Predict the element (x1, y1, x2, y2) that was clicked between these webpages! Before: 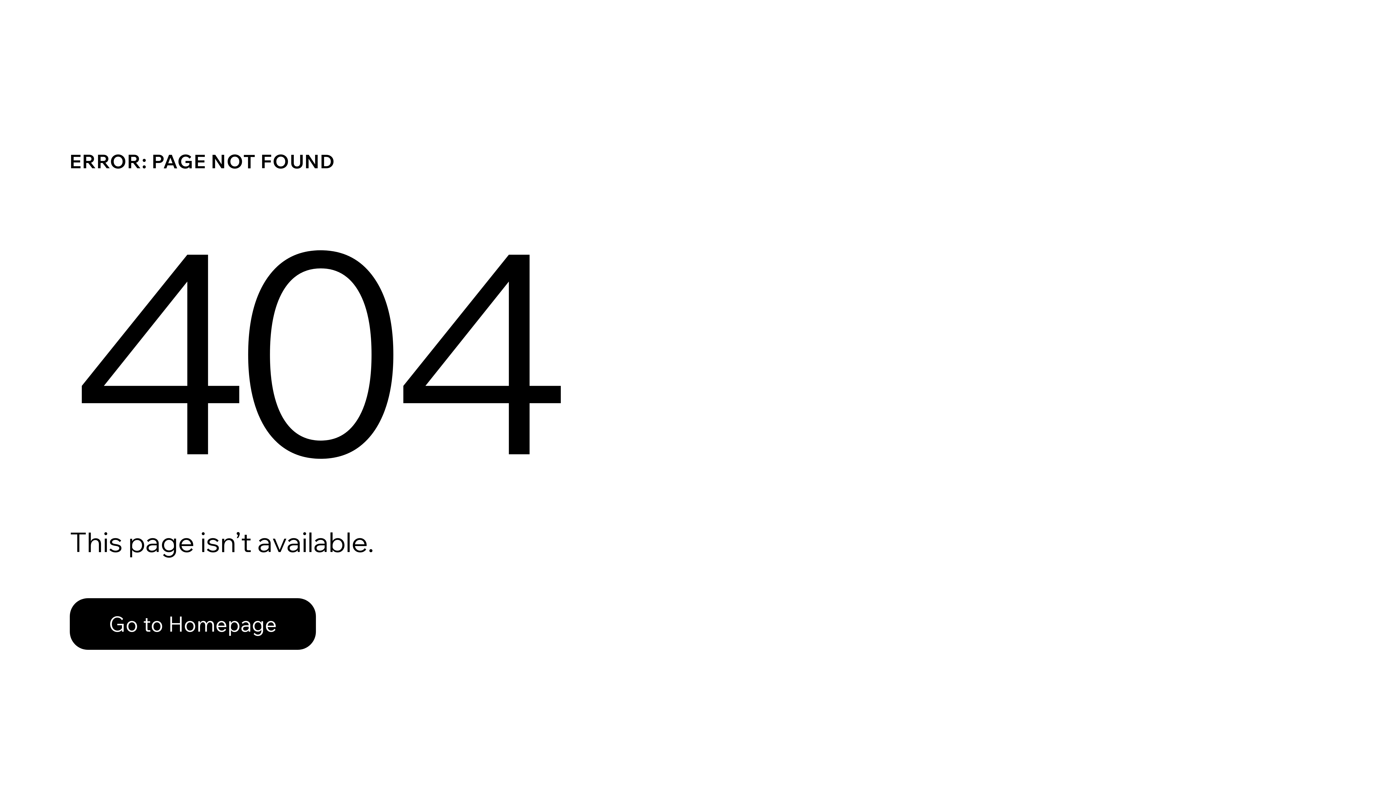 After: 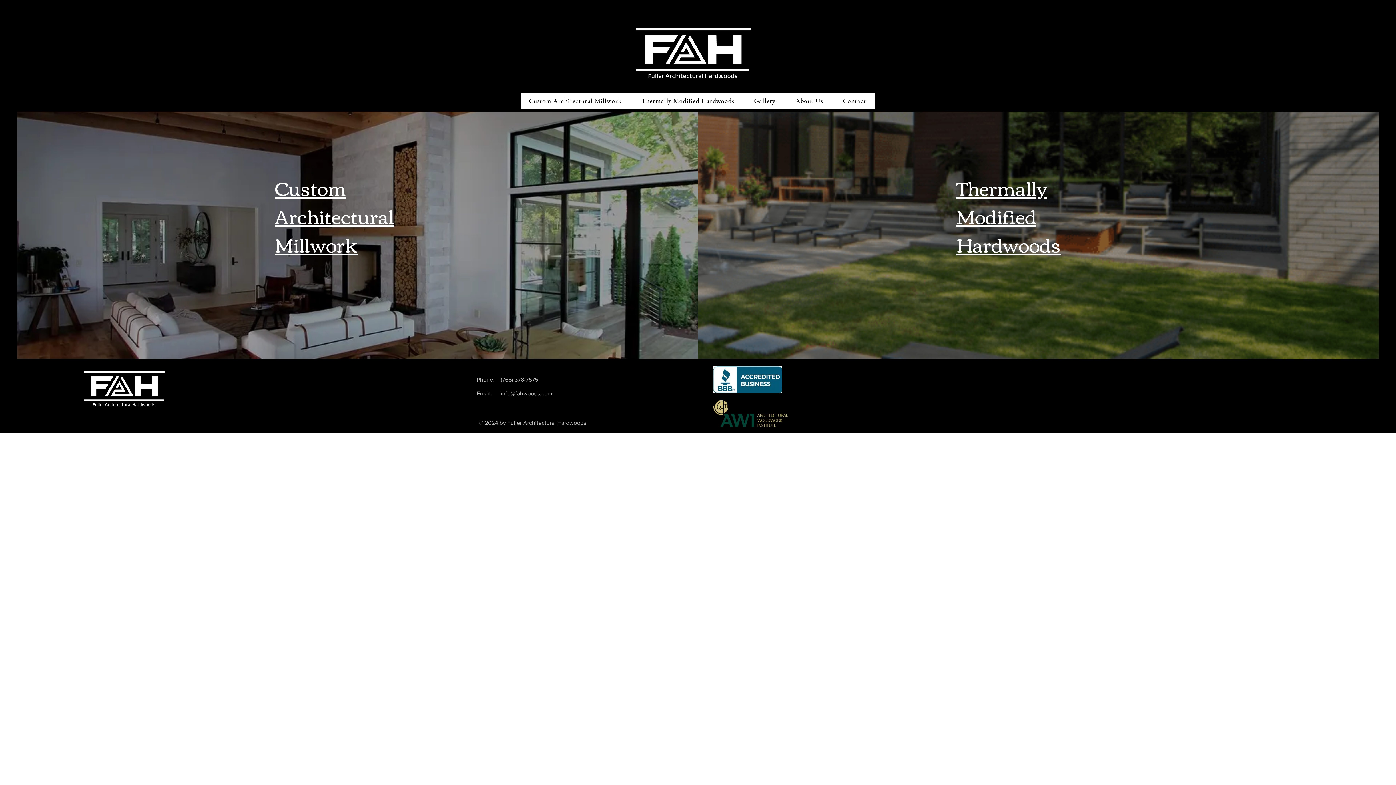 Action: label: Go to Homepage bbox: (69, 598, 316, 650)